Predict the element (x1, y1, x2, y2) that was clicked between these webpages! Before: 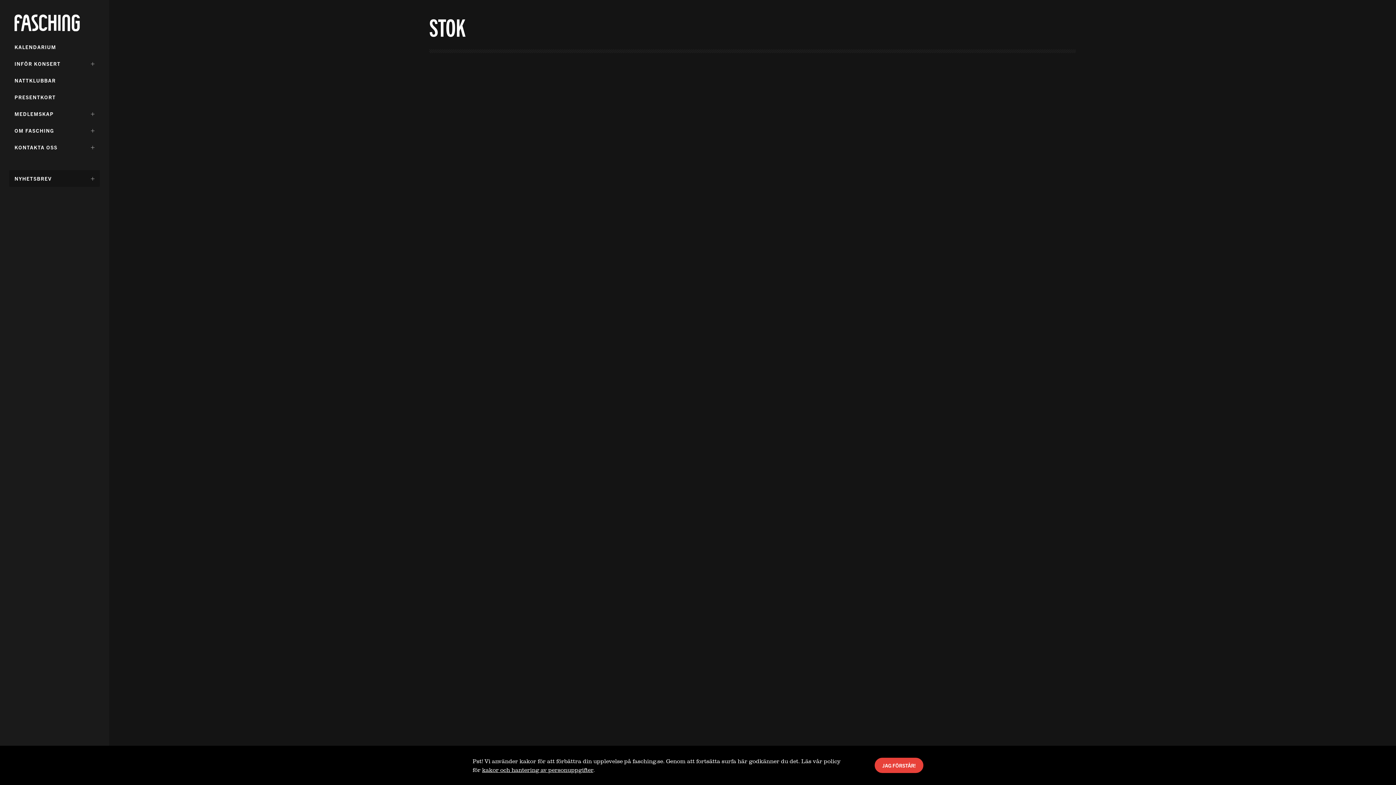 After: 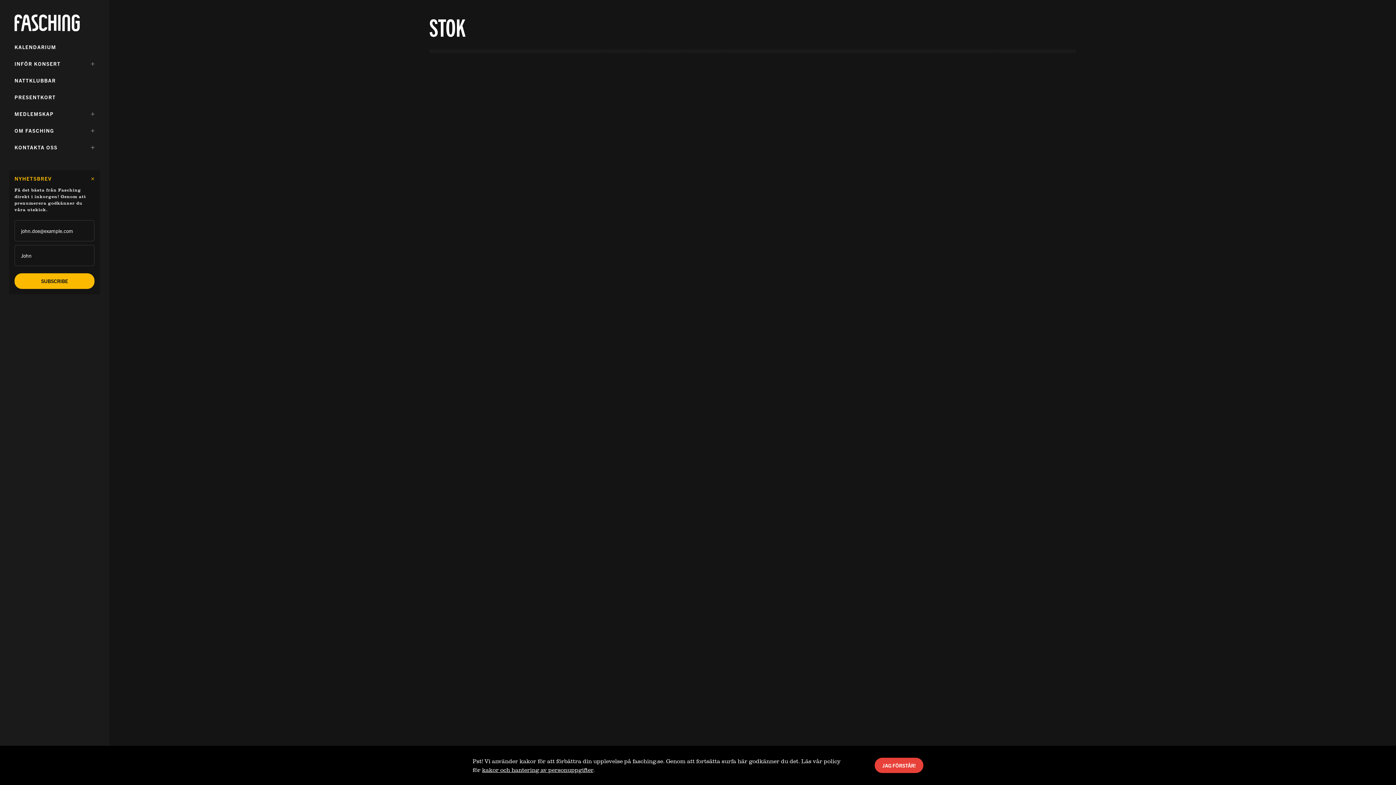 Action: label: DÖLJ UNDERMENY FÖR:
NYHETSBREV bbox: (14, 170, 94, 186)